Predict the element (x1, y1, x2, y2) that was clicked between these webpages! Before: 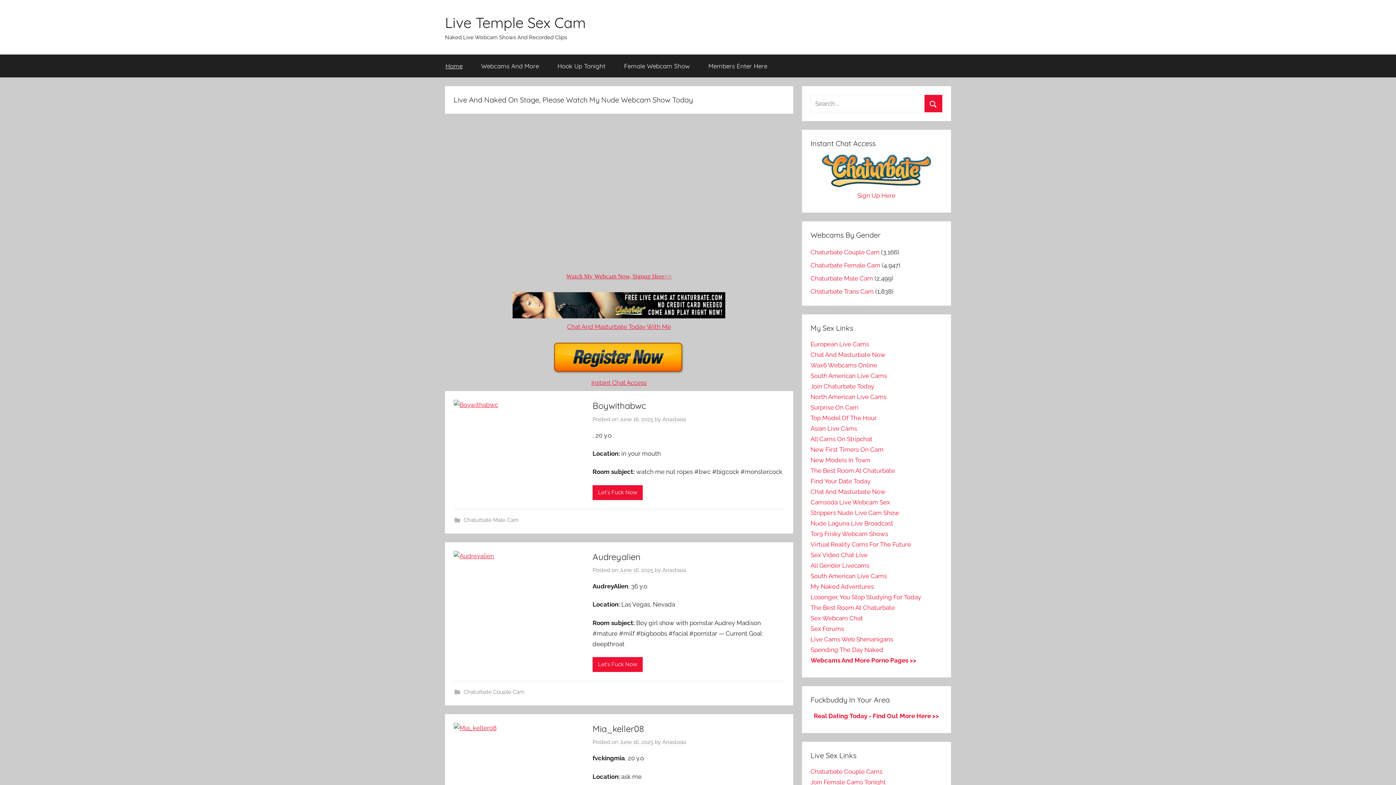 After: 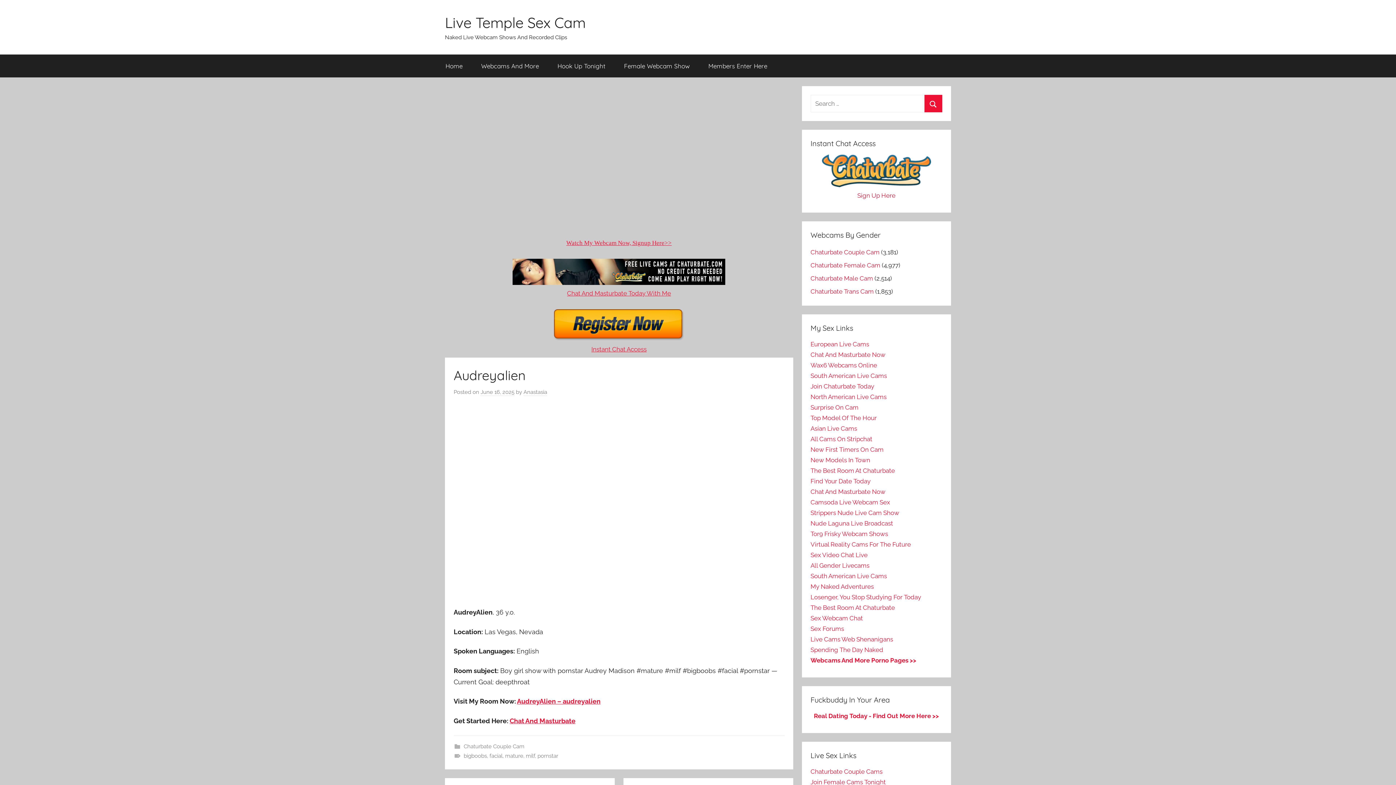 Action: bbox: (453, 552, 503, 559)